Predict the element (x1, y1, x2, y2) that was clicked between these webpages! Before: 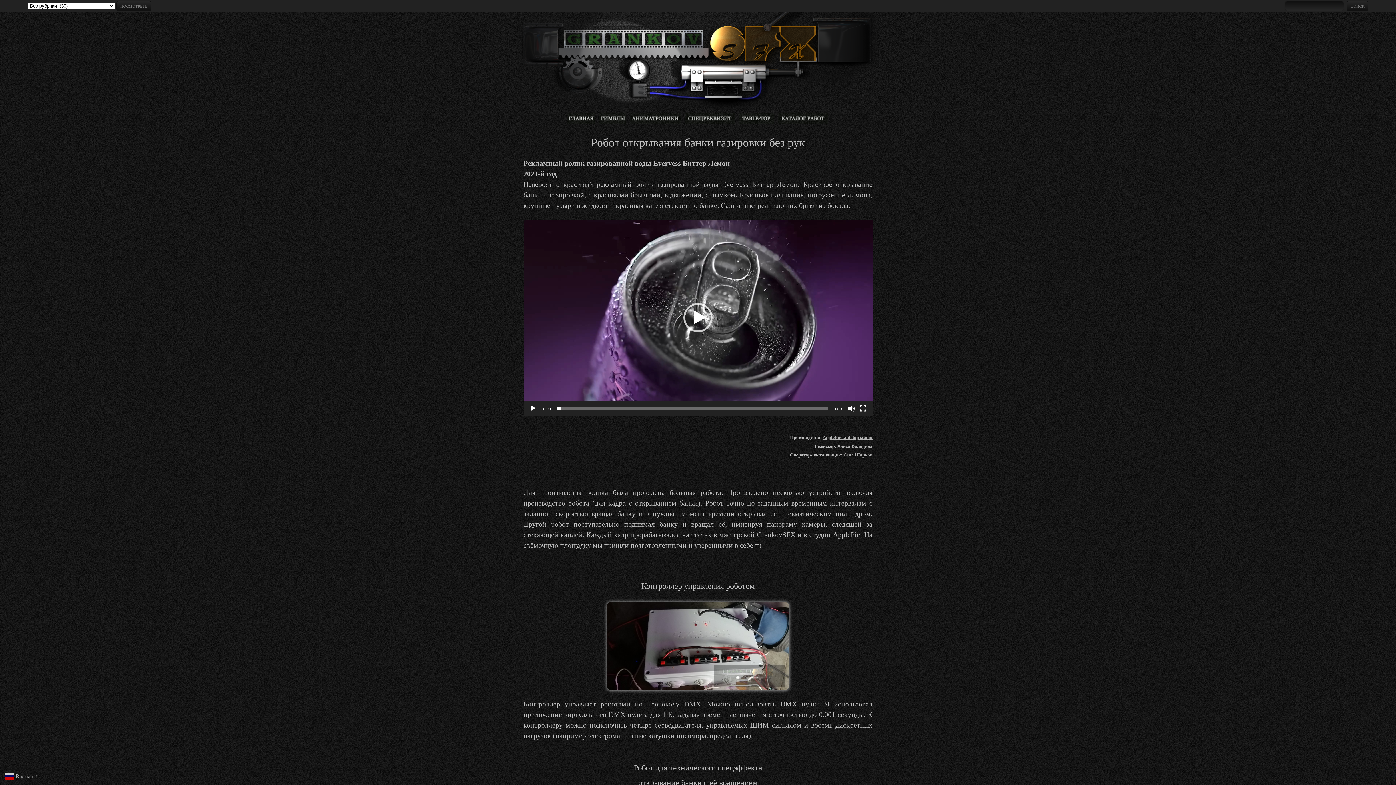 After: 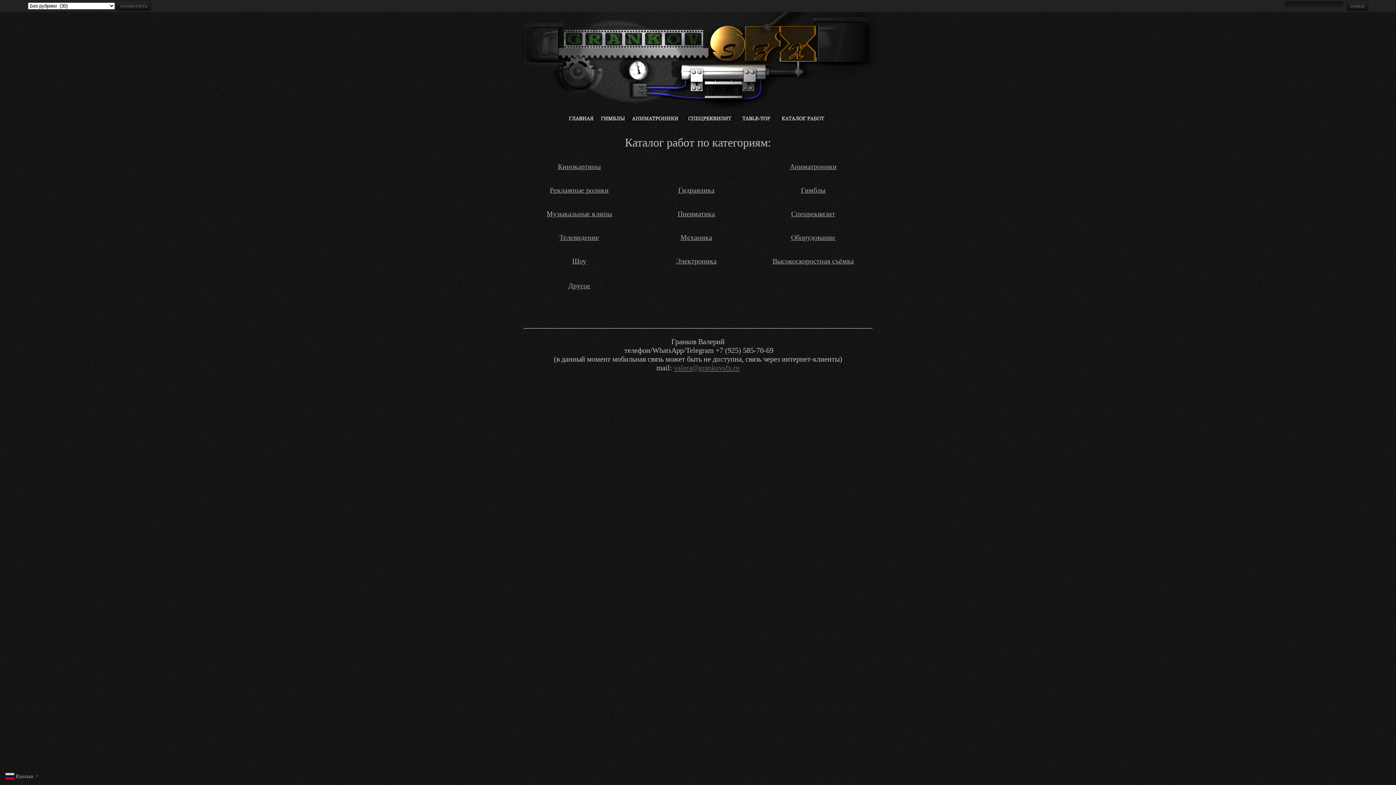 Action: bbox: (776, 121, 830, 126)